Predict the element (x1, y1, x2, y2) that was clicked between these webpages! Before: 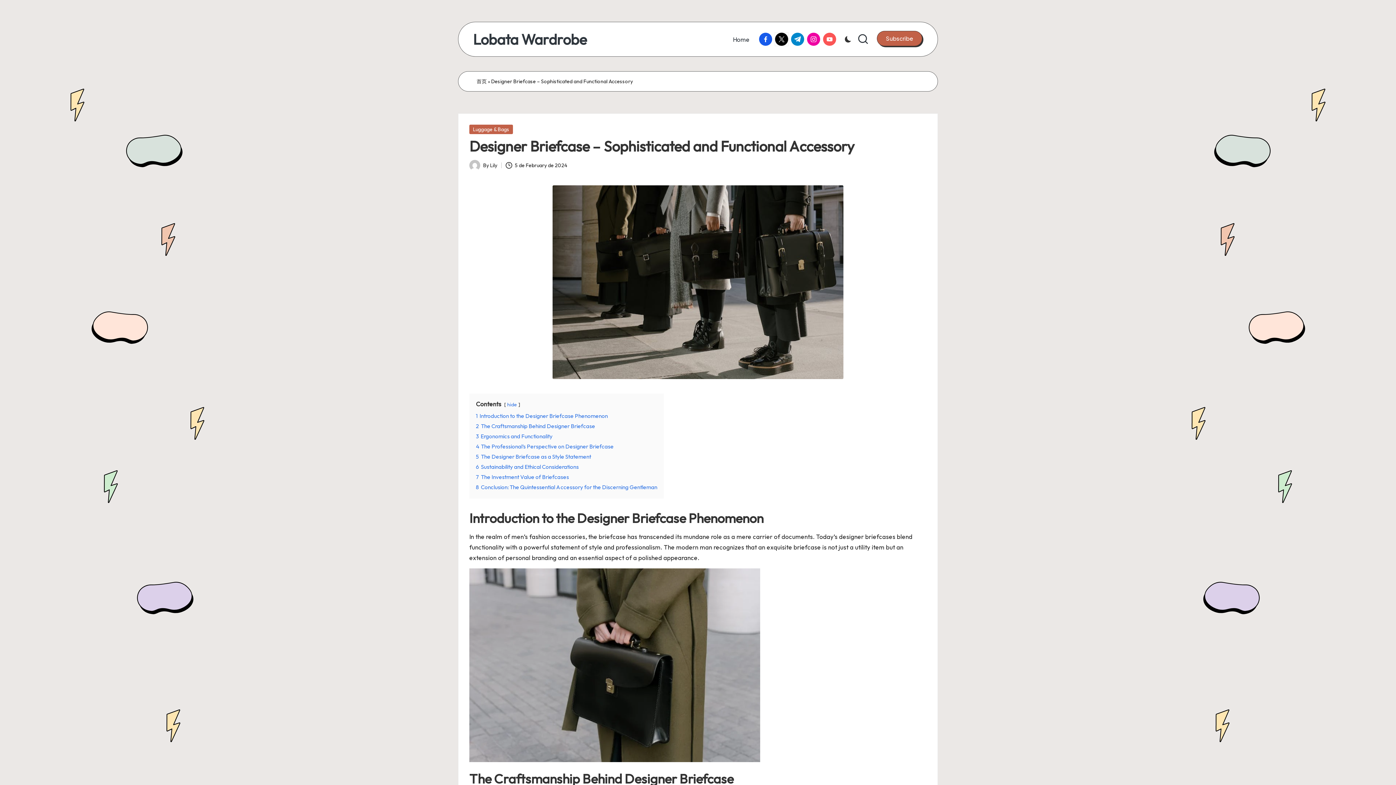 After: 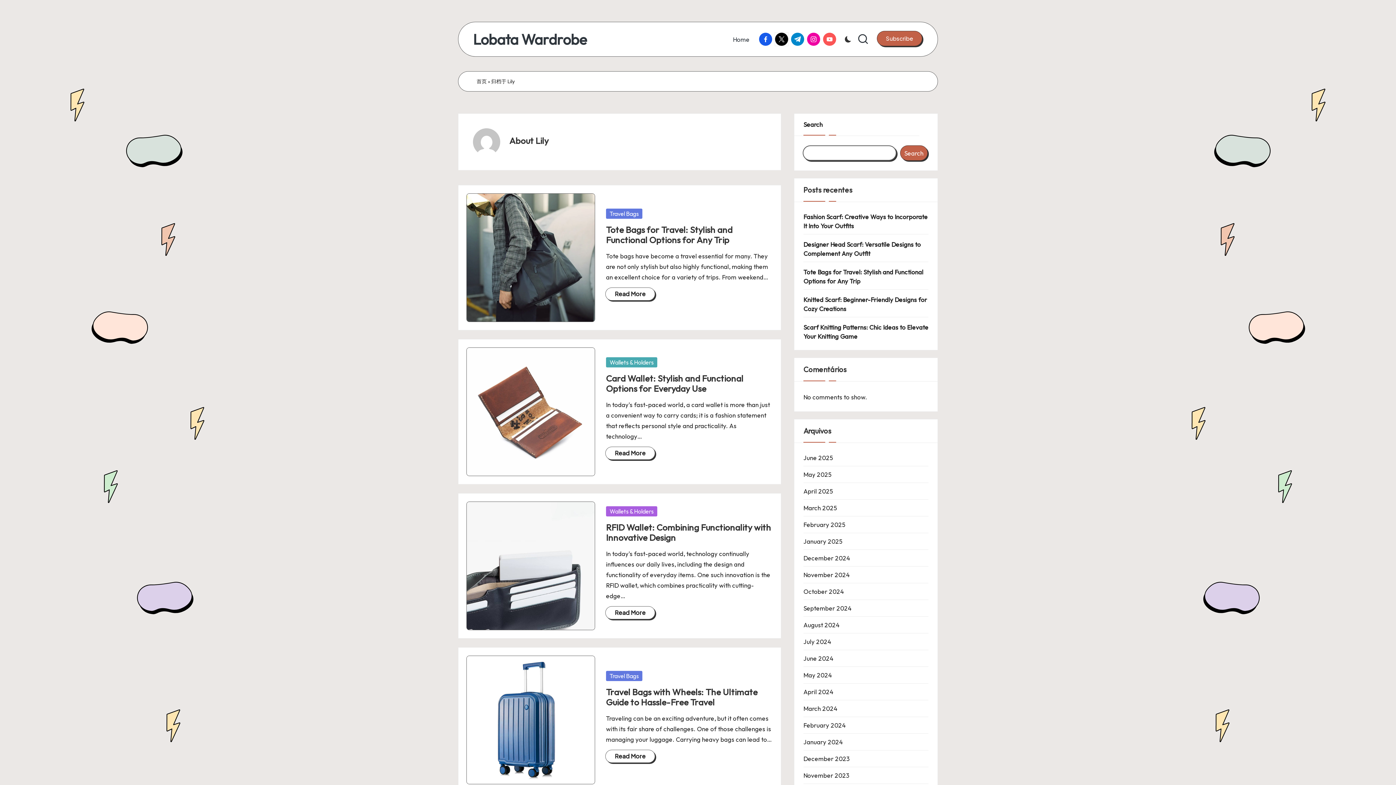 Action: bbox: (490, 162, 497, 168) label: Lily